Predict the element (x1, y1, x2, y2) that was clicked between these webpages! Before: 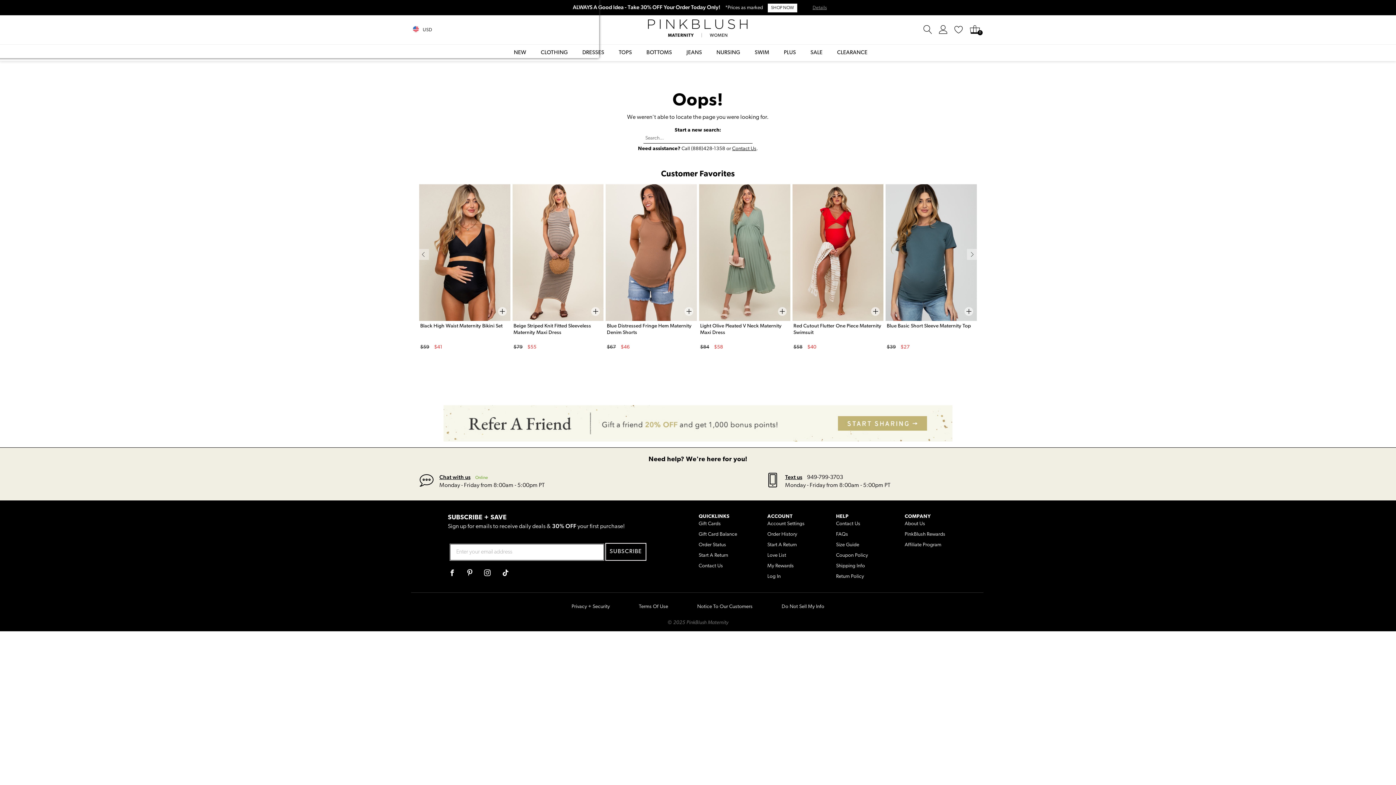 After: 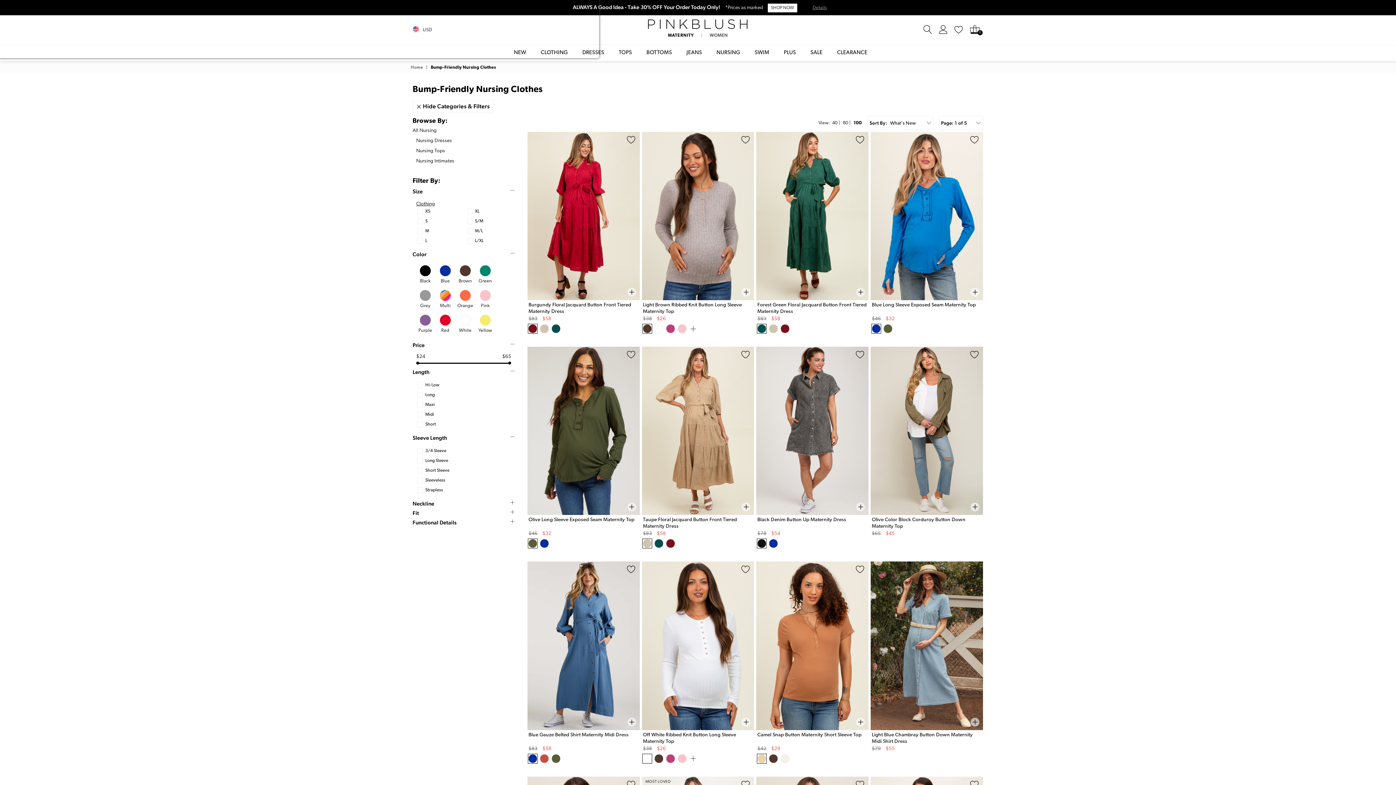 Action: label: NURSING bbox: (716, 44, 740, 61)